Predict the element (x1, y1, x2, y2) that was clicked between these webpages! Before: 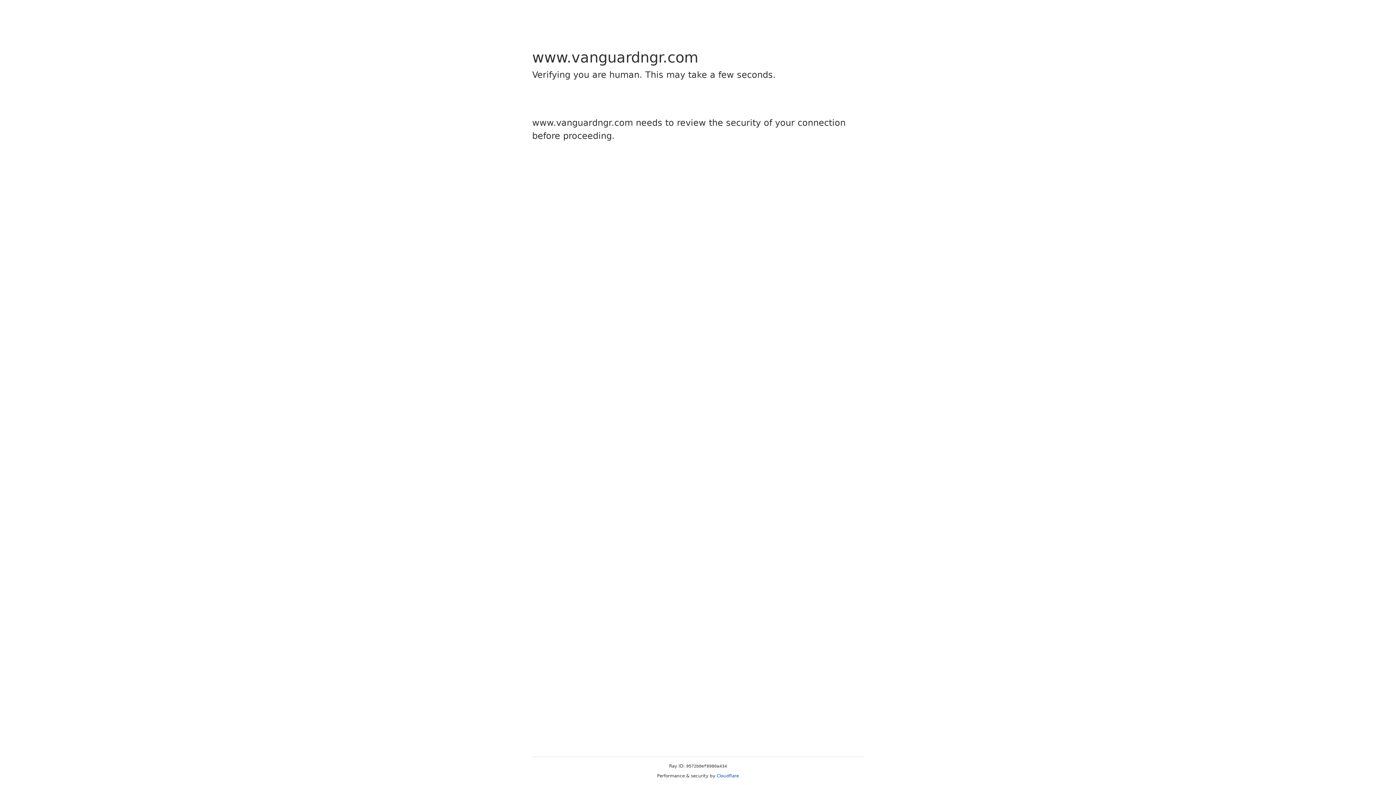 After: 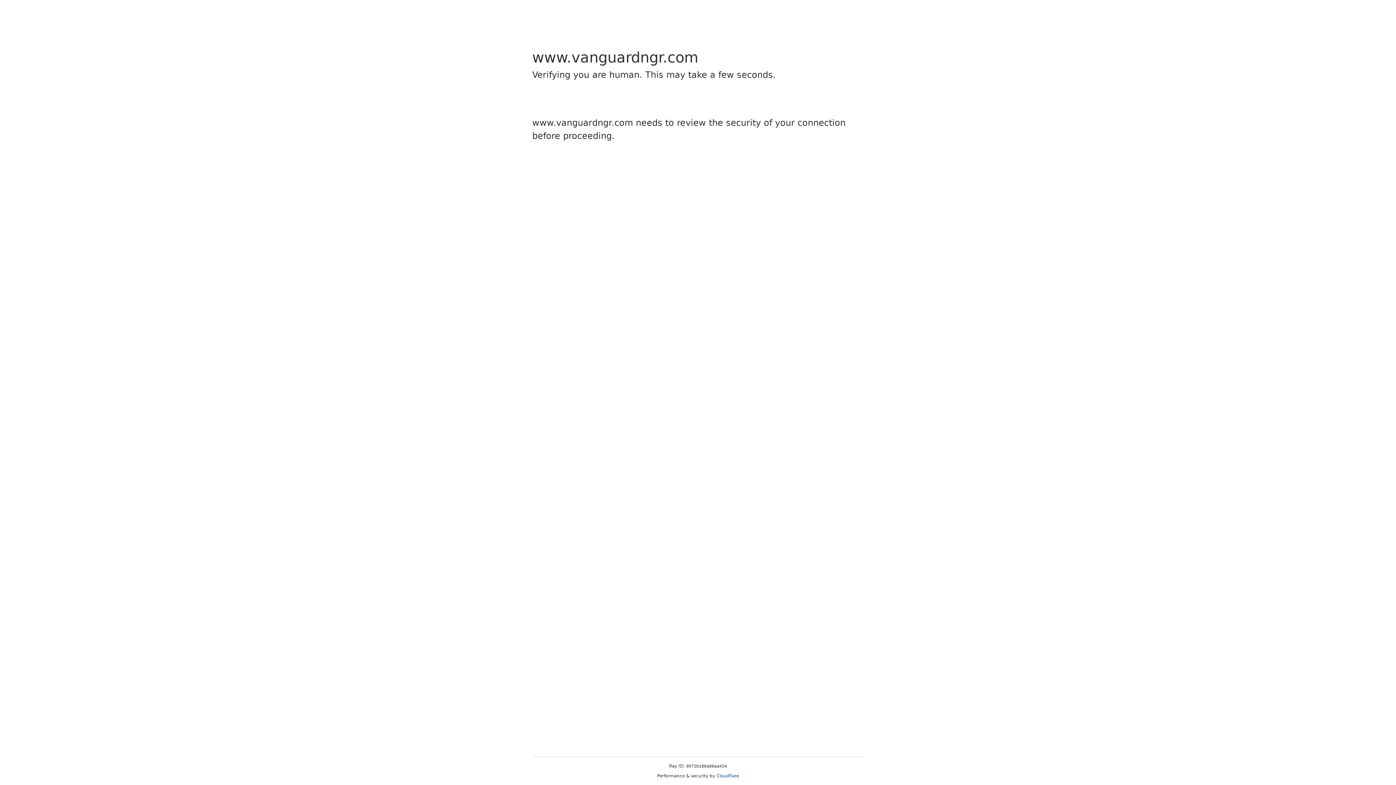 Action: label: Cloudflare bbox: (716, 773, 739, 778)